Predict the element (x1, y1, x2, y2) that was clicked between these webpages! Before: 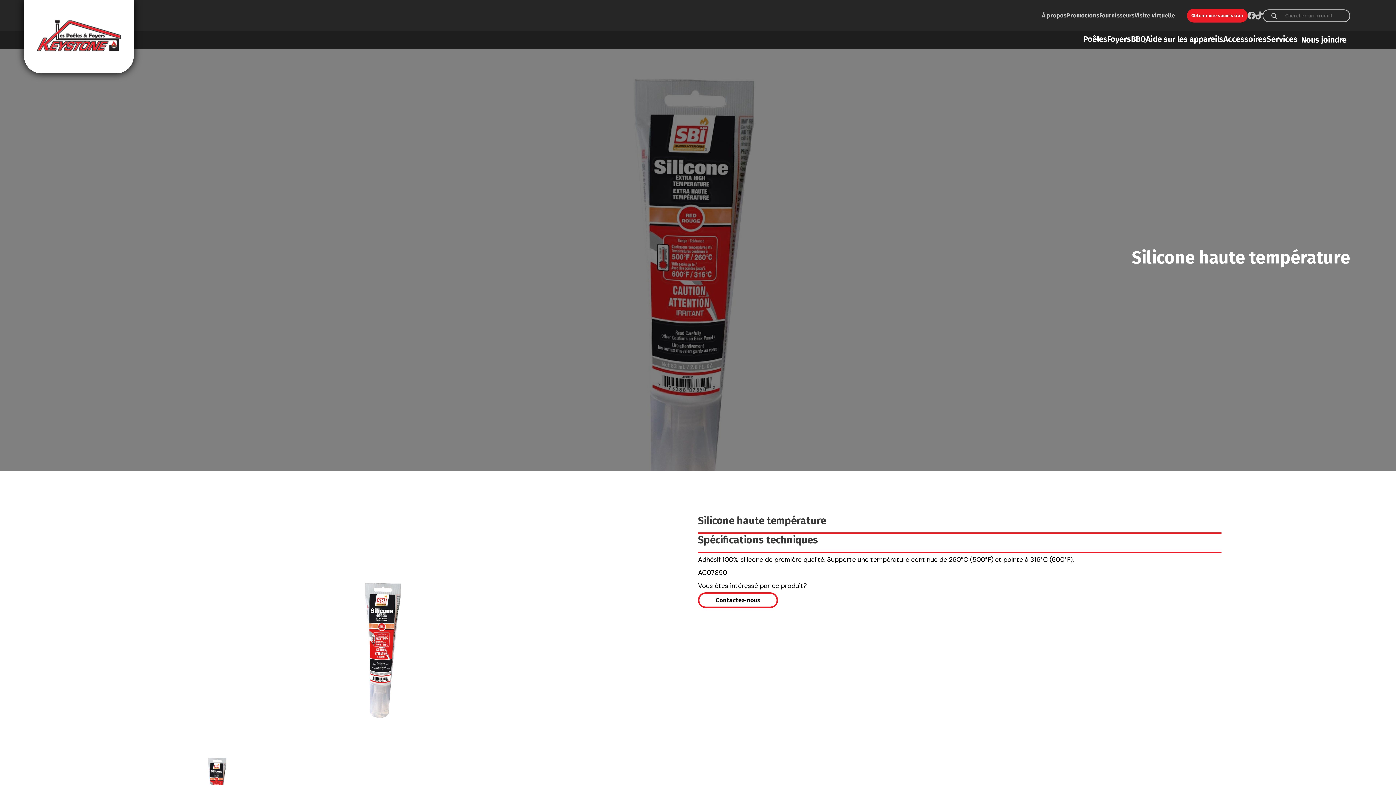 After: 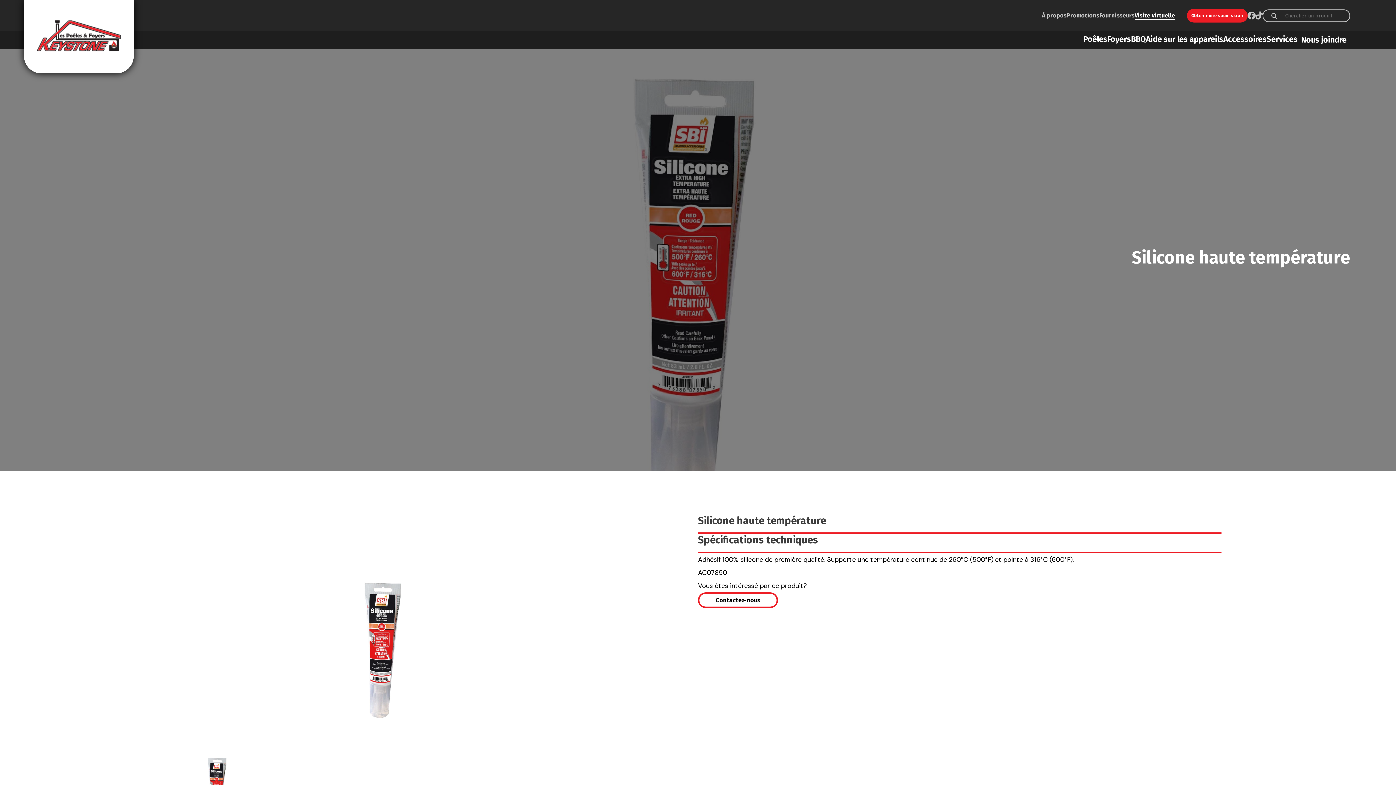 Action: label: Visite virtuelle bbox: (1134, 11, 1187, 19)